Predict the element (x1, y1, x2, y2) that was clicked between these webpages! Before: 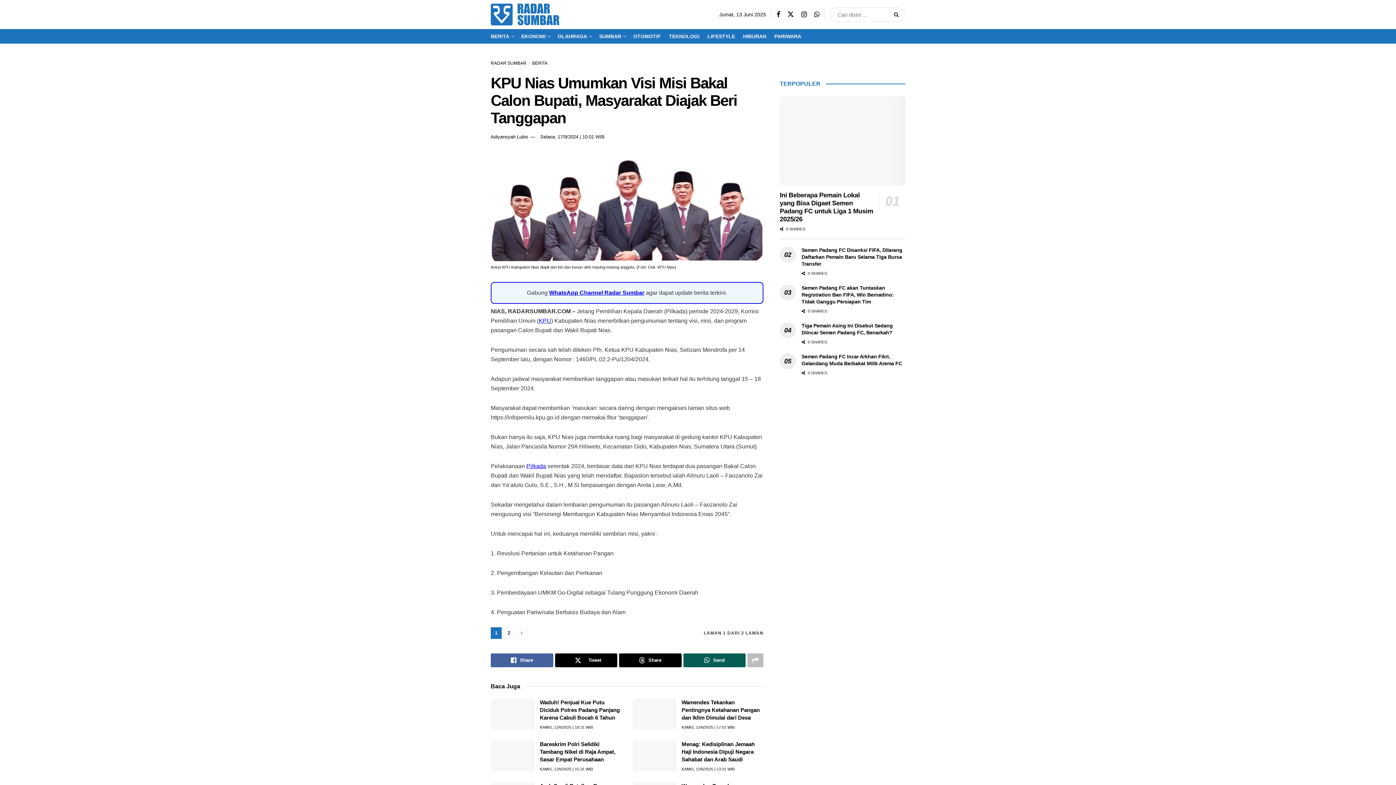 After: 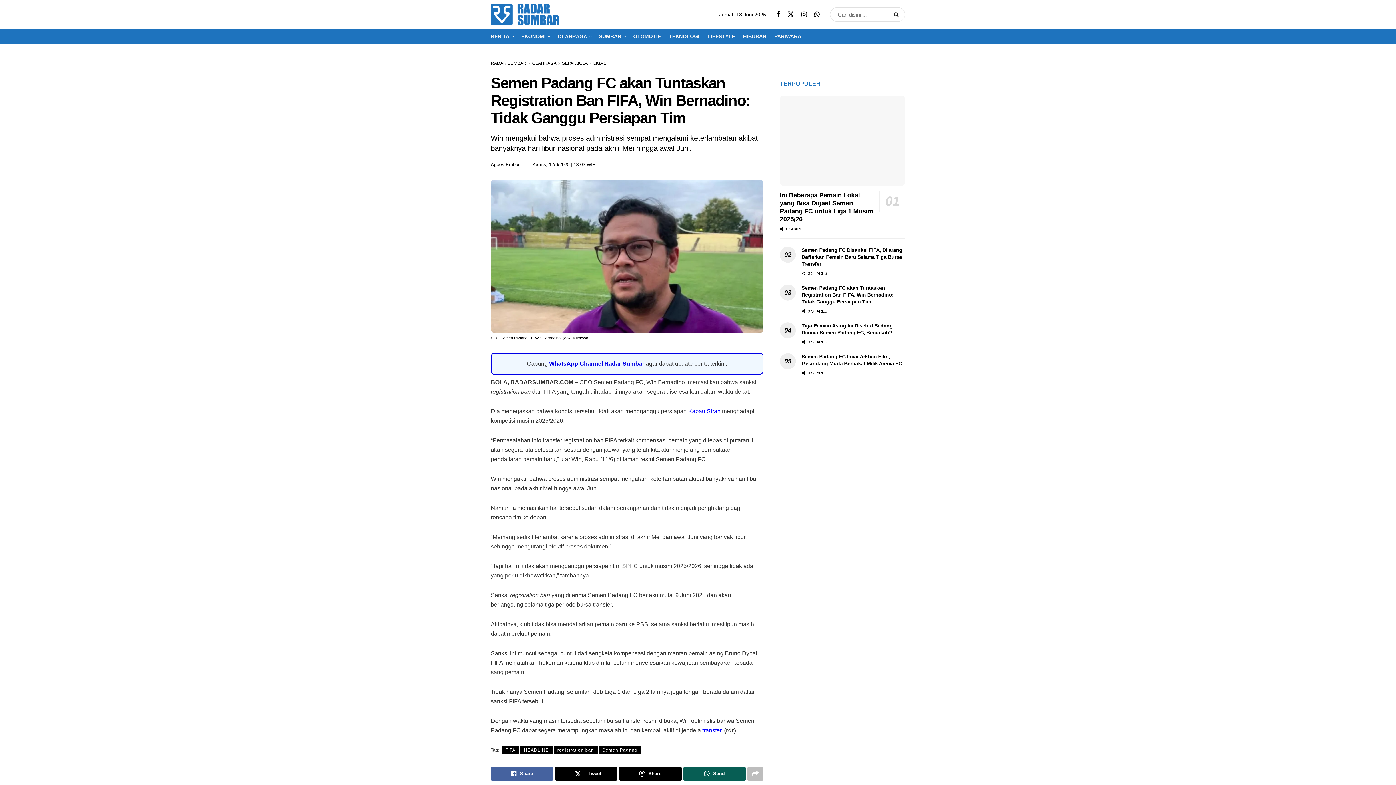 Action: label: Semen Padang FC akan Tuntaskan Registration Ban FIFA, Win Bernadino: Tidak Ganggu Persiapan Tim bbox: (801, 284, 894, 304)